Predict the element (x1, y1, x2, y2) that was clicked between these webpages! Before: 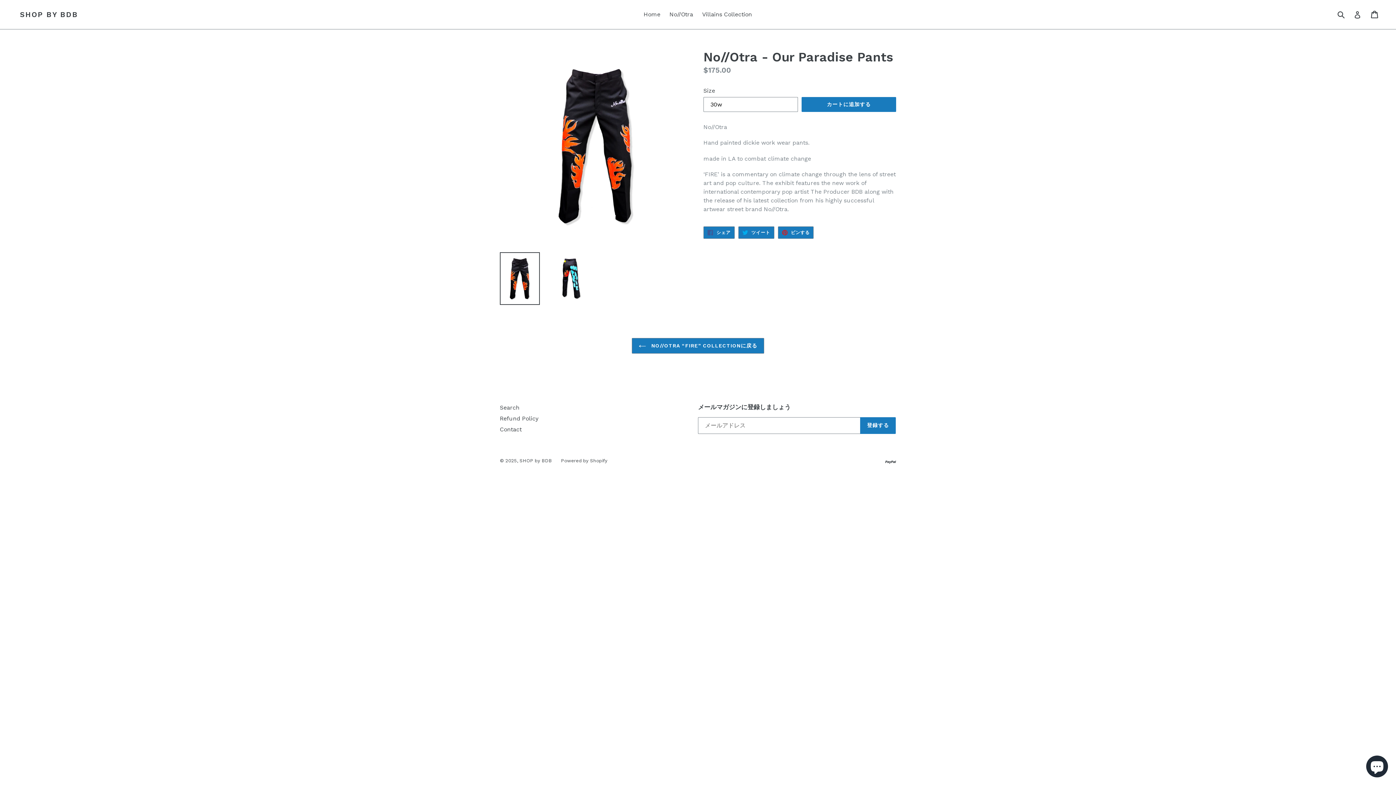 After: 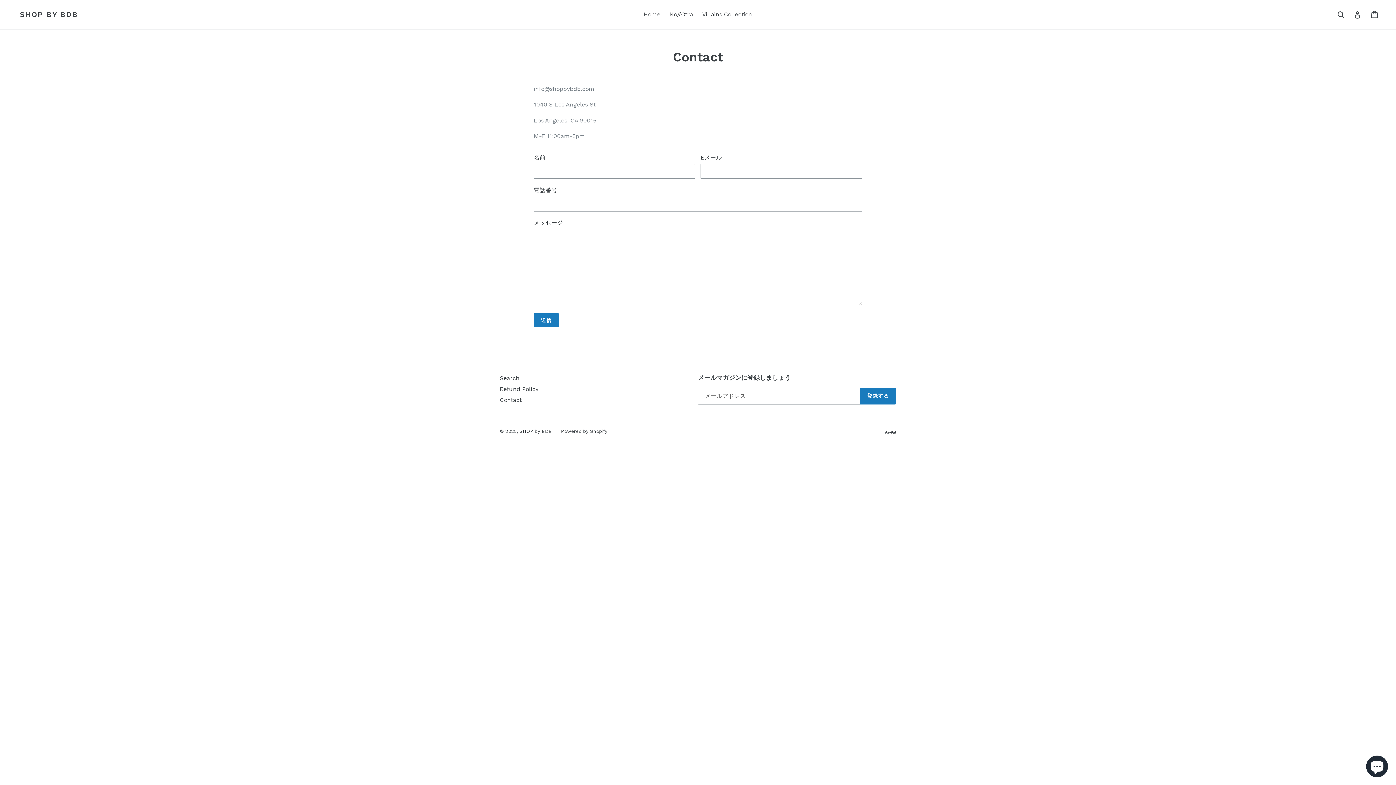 Action: bbox: (500, 426, 521, 433) label: Contact